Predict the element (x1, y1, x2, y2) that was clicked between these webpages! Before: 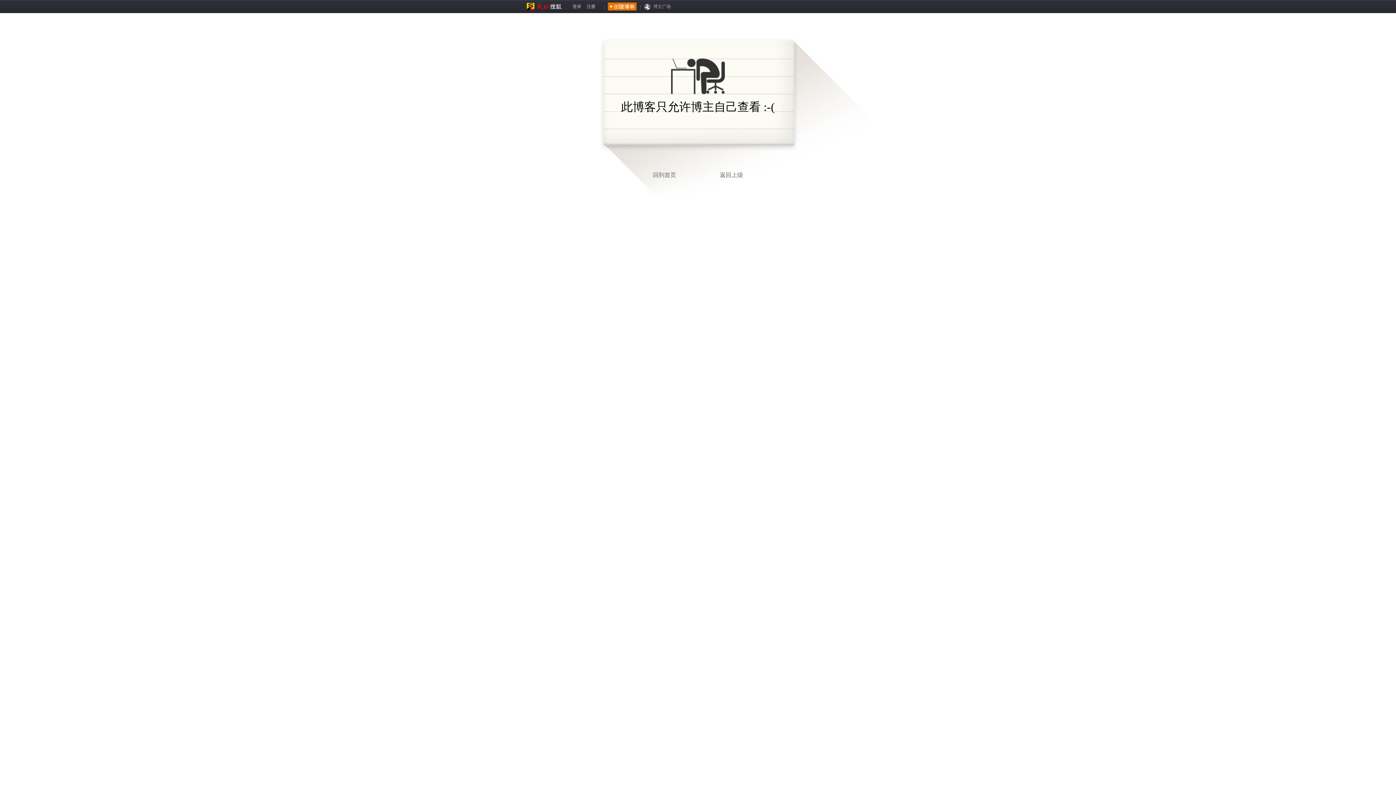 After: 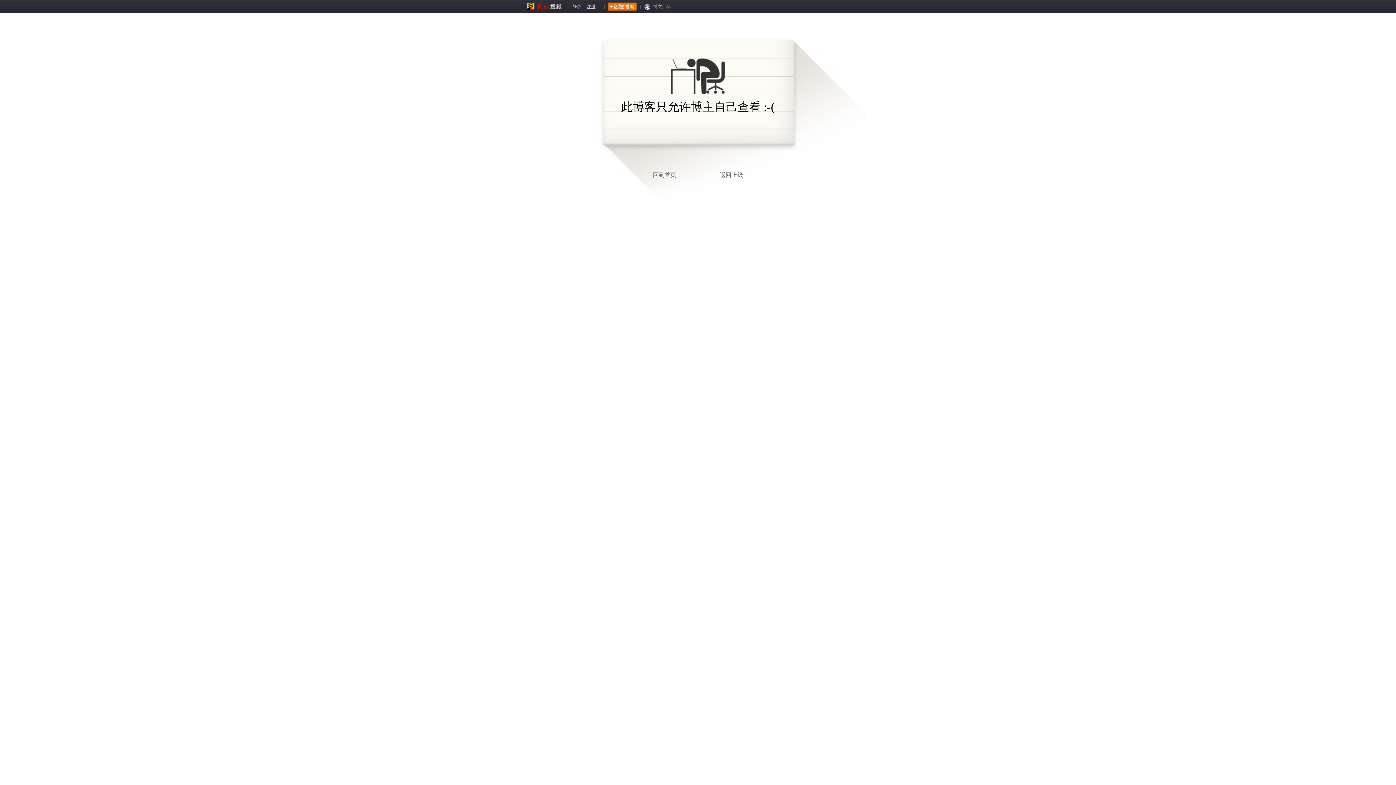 Action: label: 注册 bbox: (586, 4, 595, 9)